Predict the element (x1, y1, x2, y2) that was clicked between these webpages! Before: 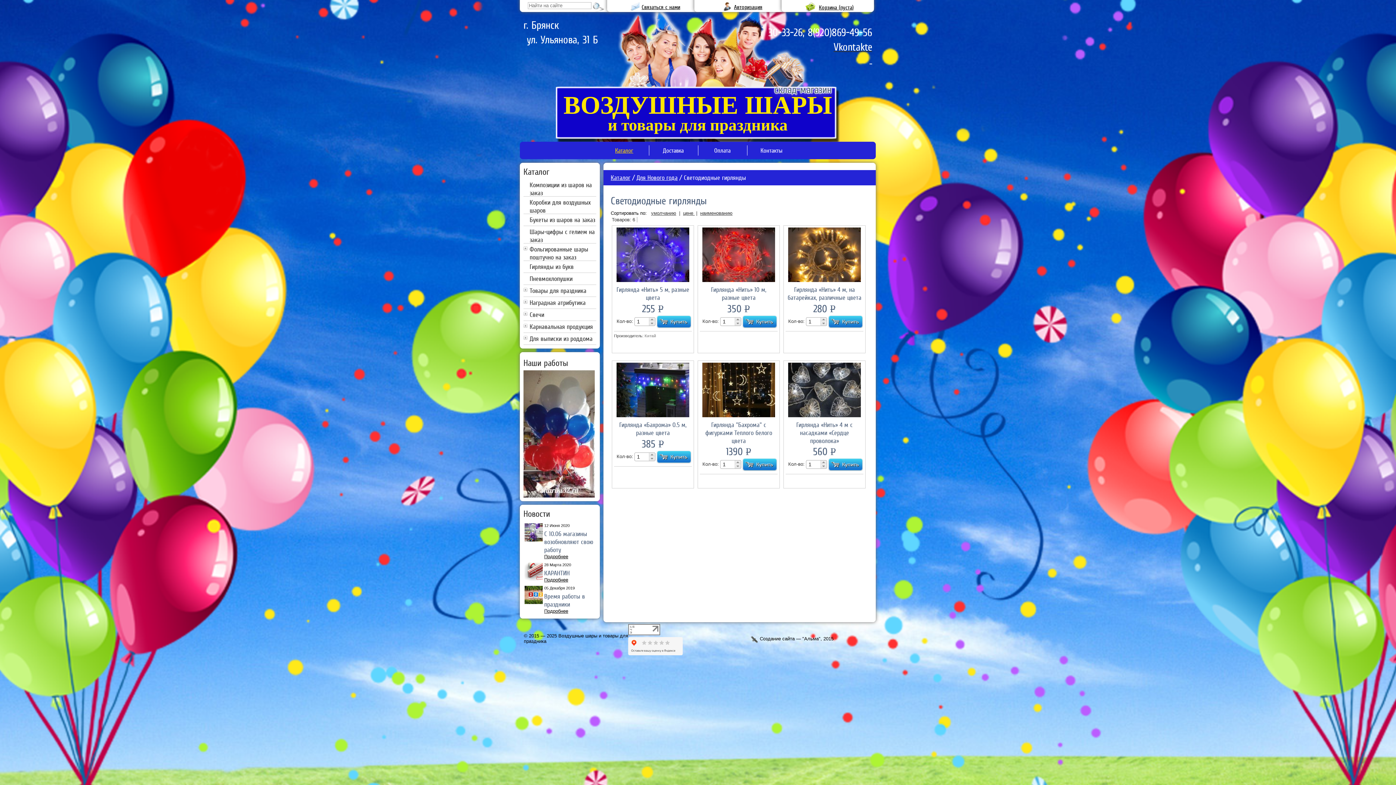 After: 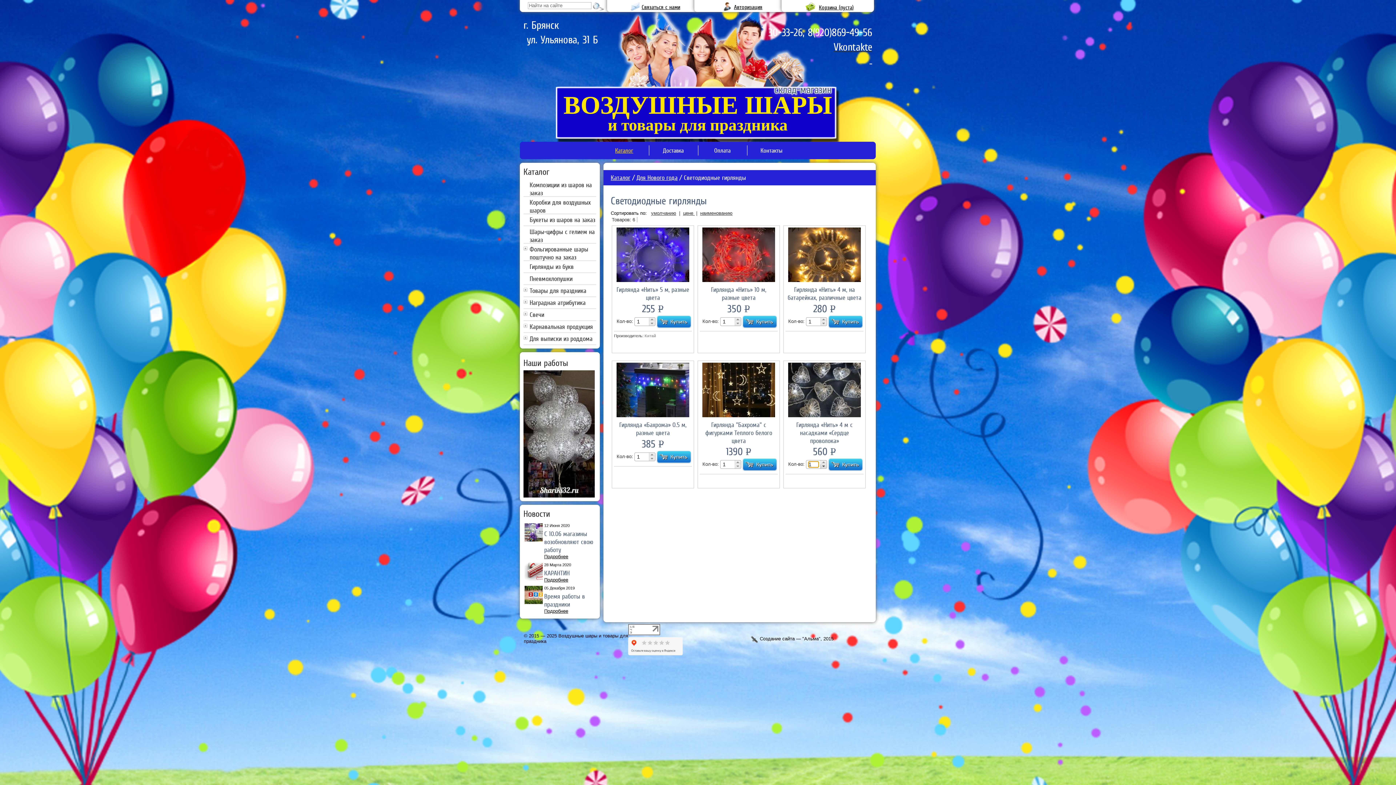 Action: label: ▼ bbox: (820, 464, 826, 468)